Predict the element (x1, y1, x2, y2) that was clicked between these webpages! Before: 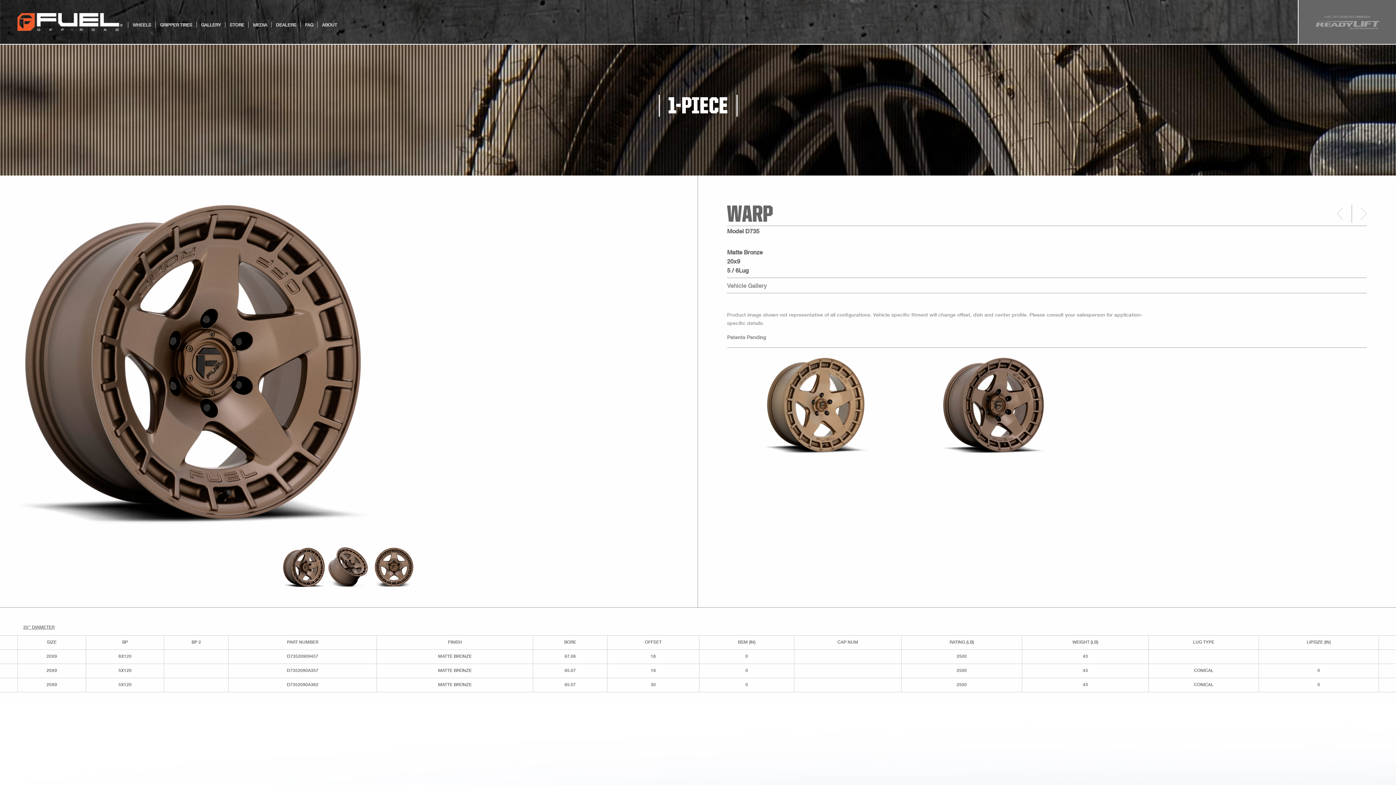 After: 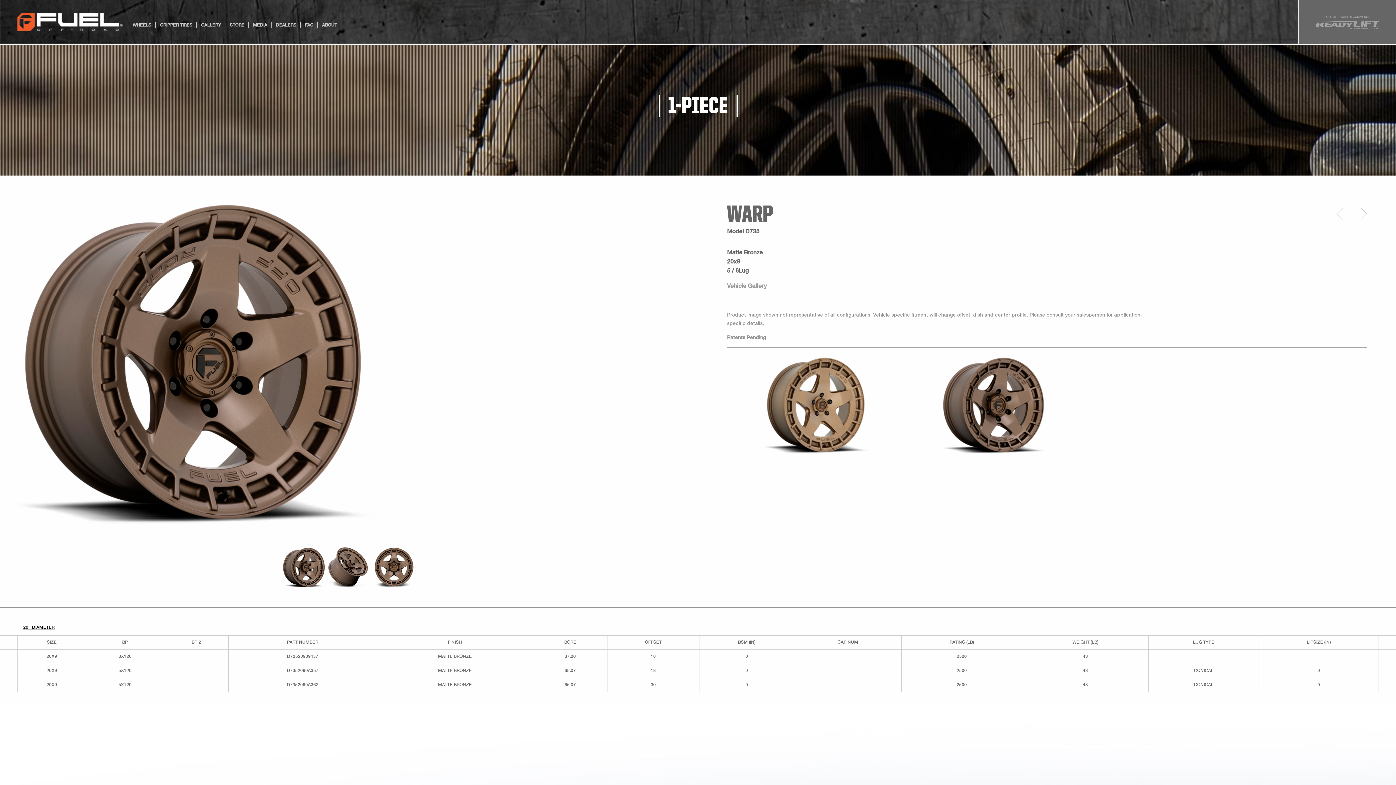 Action: bbox: (17, 625, 66, 629) label: 20″ DIAMETER